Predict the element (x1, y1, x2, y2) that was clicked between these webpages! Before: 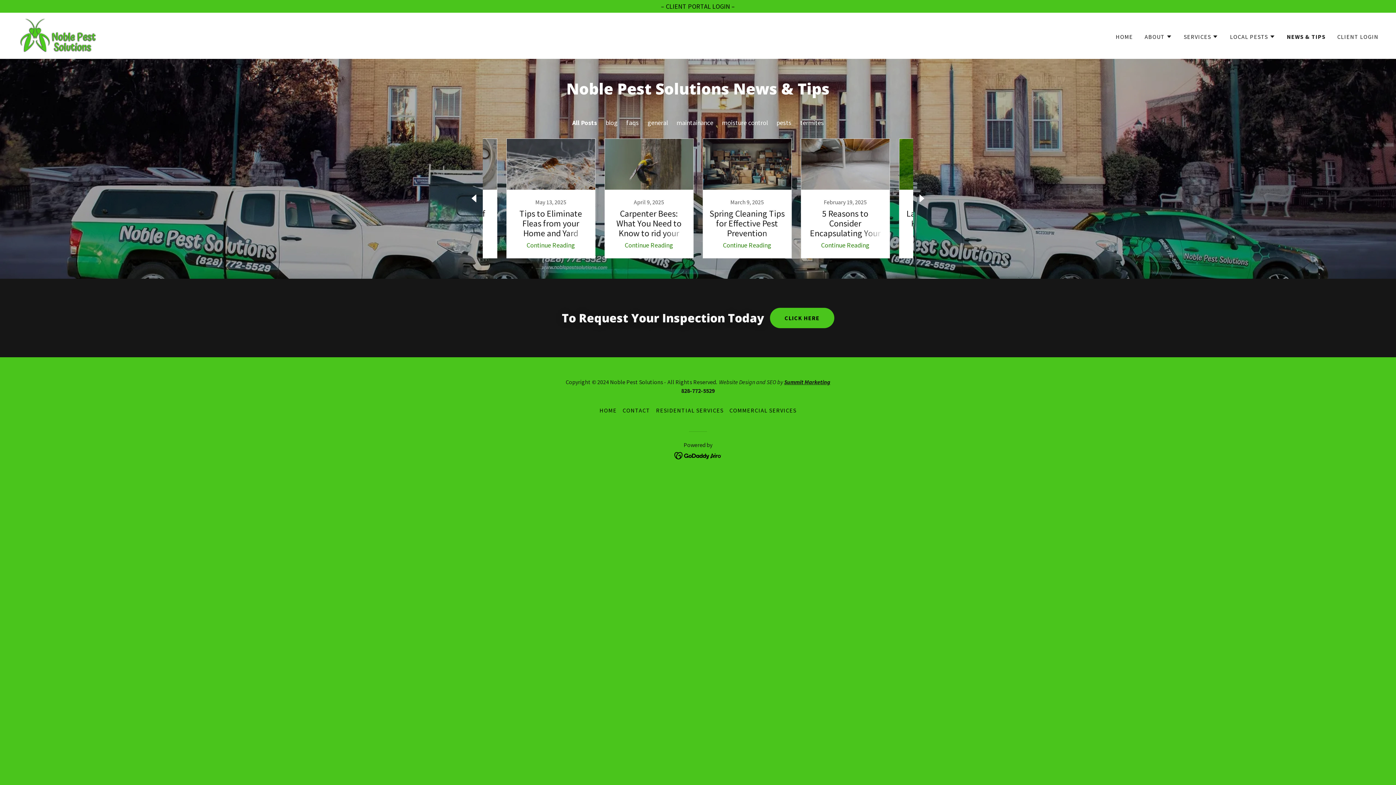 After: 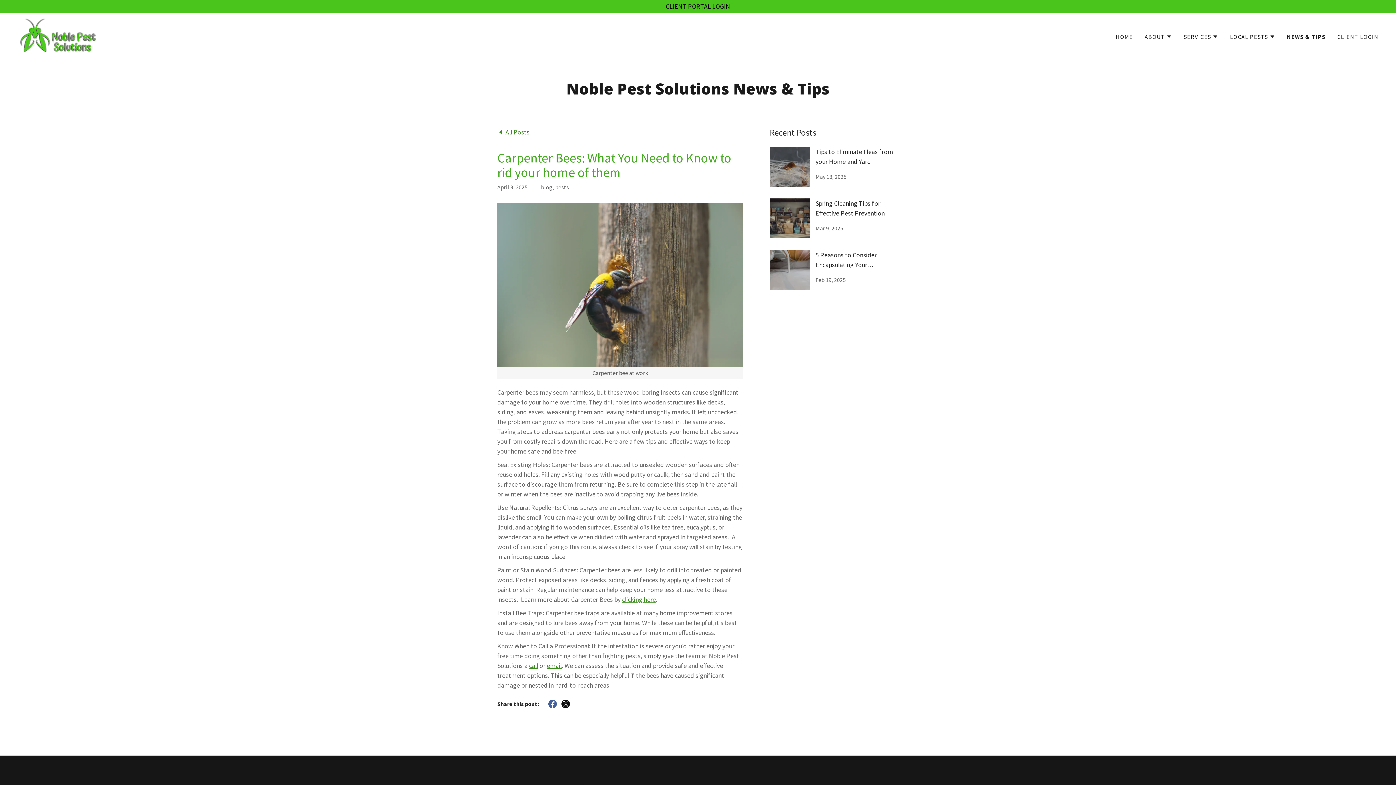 Action: bbox: (624, 241, 673, 249) label: Continue Reading